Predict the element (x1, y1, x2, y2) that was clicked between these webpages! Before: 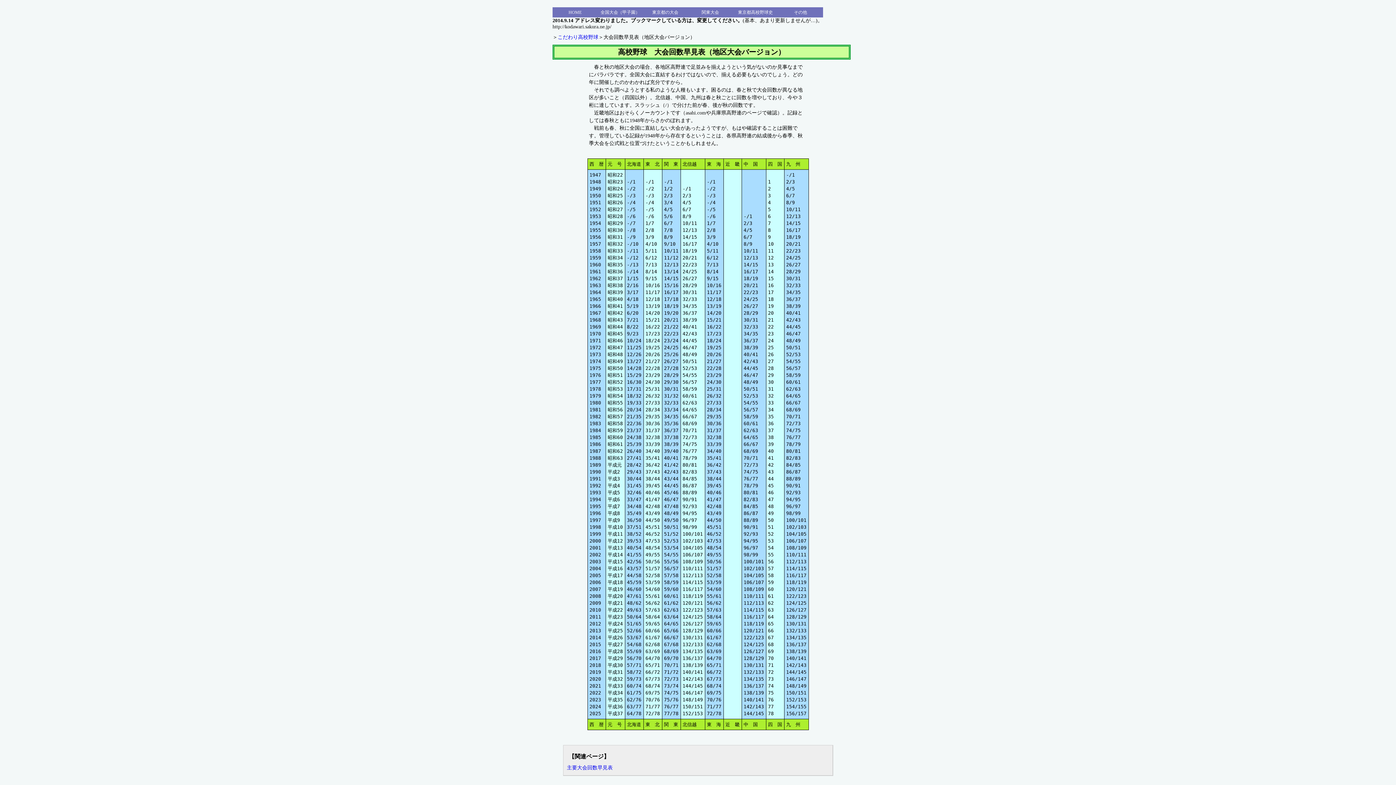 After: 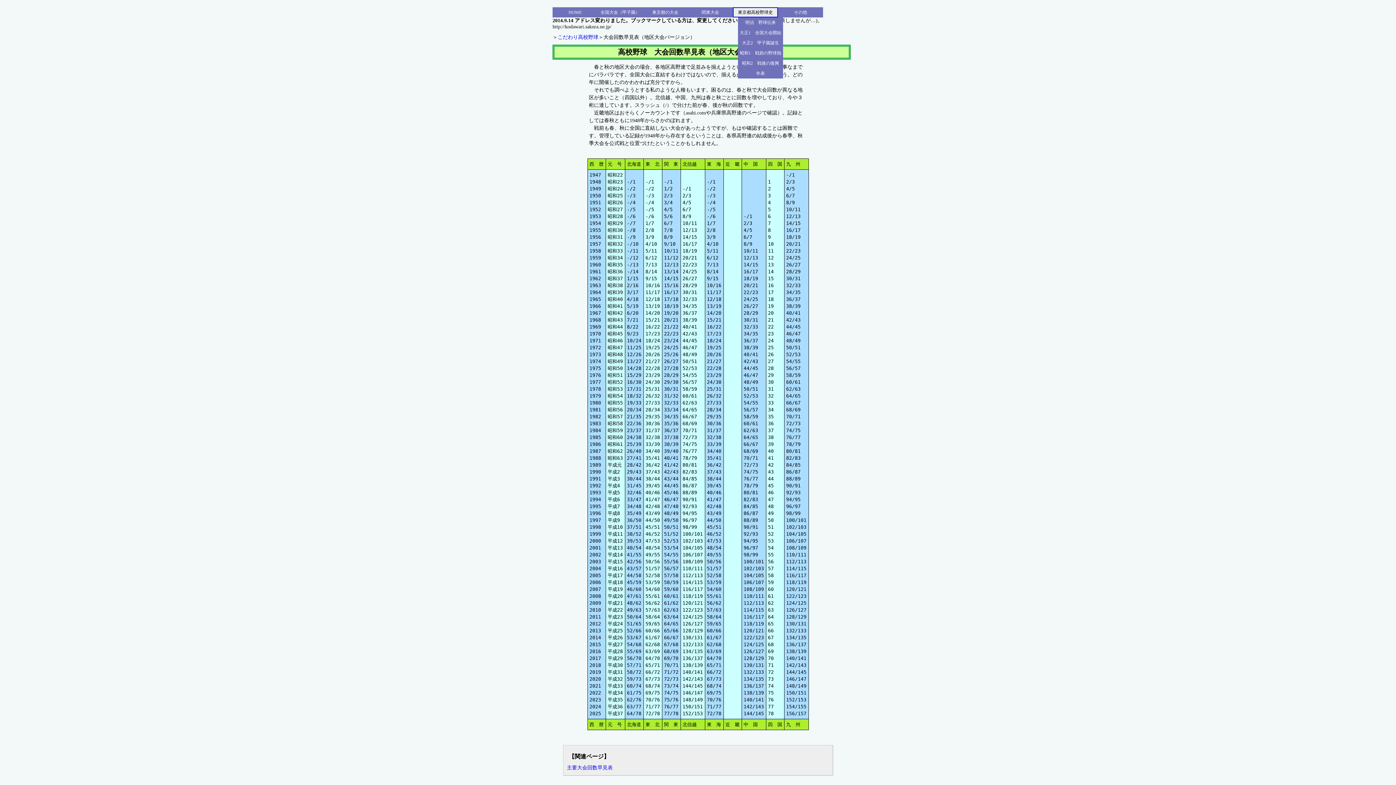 Action: bbox: (733, 7, 778, 17) label: 東京都高校野球史